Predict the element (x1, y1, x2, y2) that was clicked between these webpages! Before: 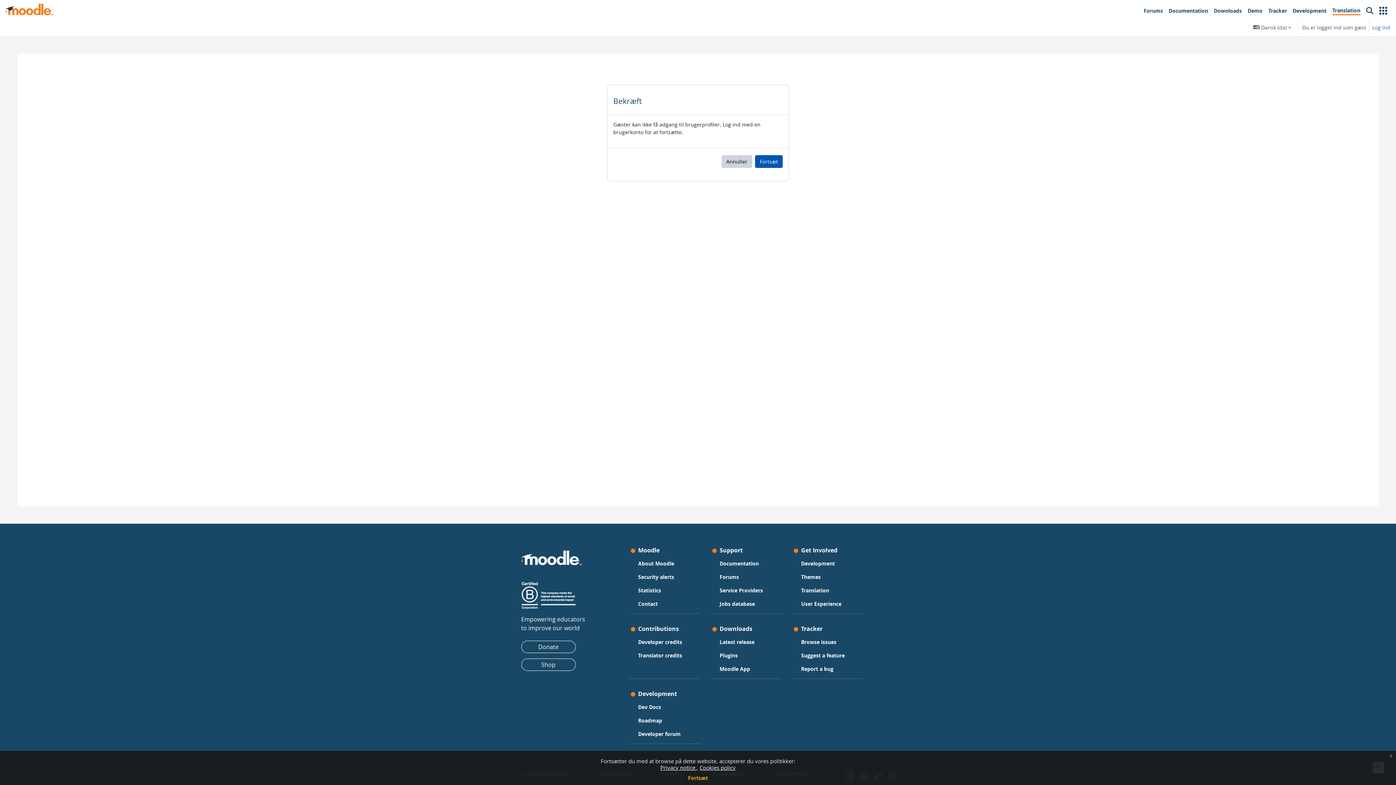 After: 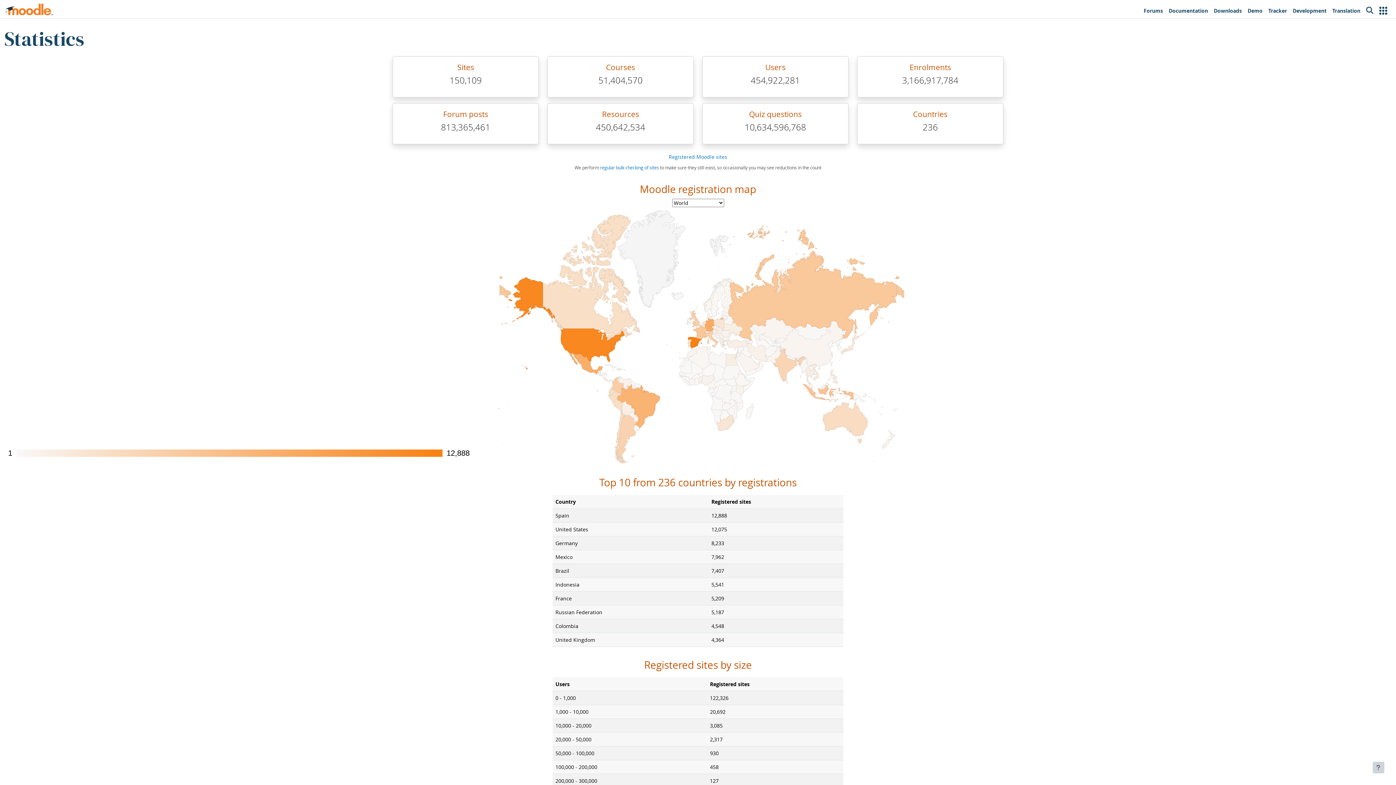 Action: bbox: (638, 585, 661, 595) label: Statistics